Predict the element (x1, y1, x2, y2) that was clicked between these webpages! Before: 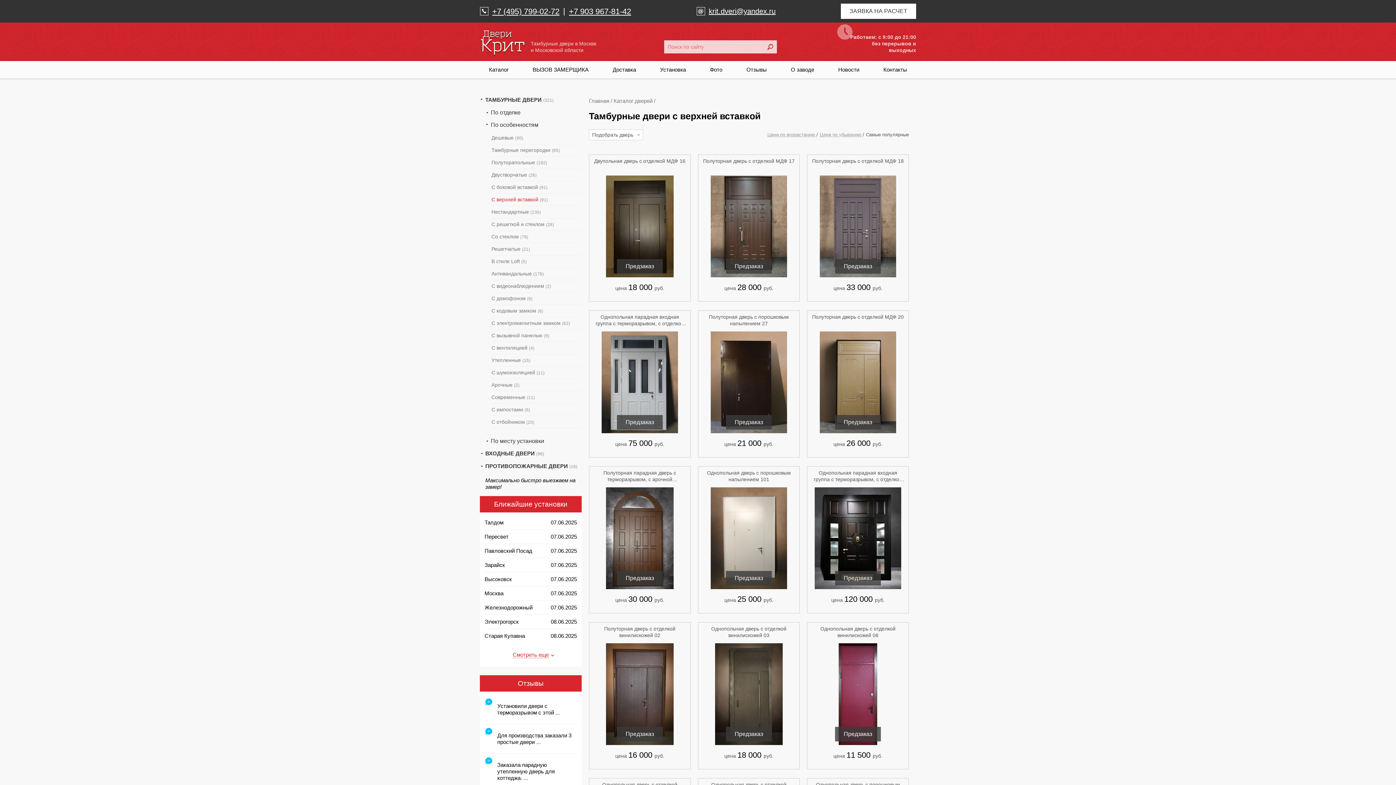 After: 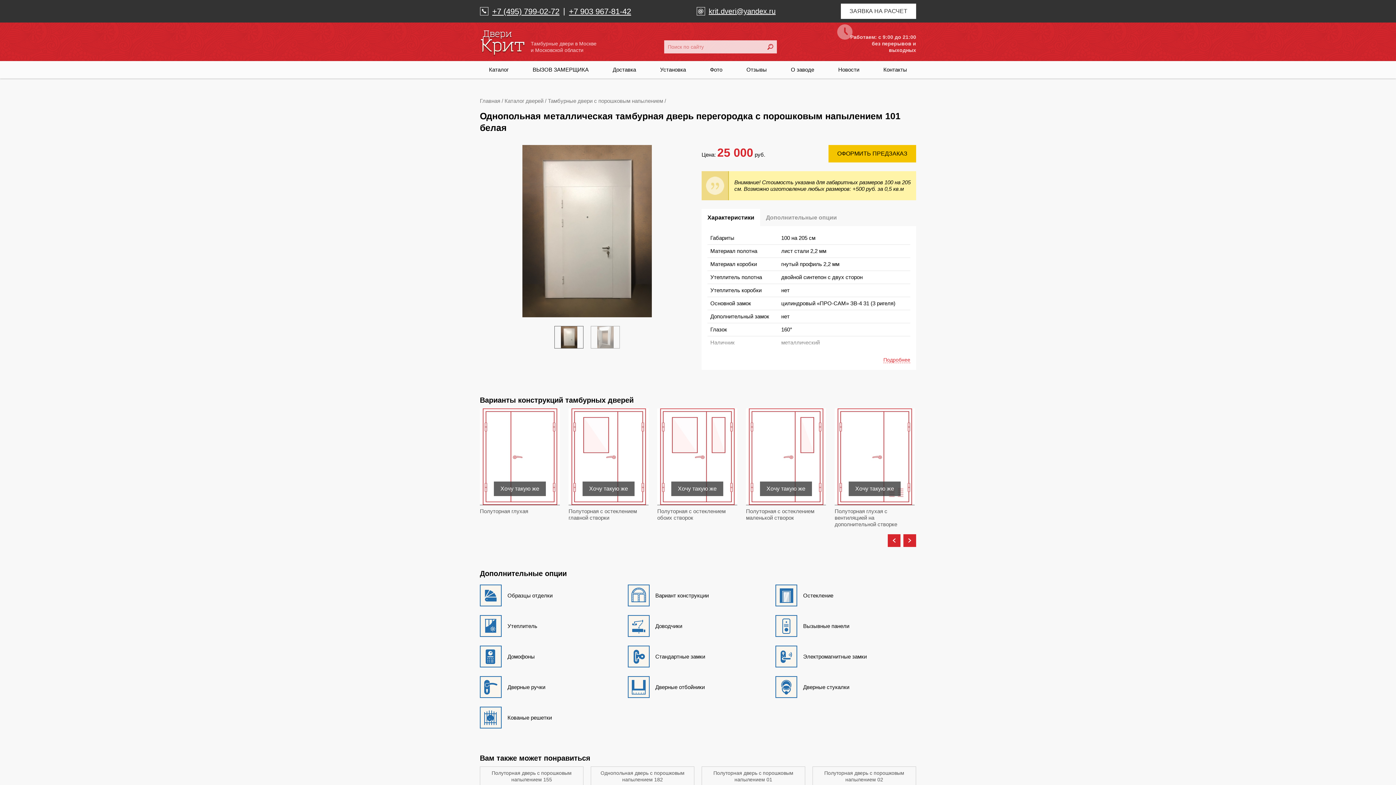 Action: label: цена 25 000 руб. bbox: (702, 595, 796, 604)